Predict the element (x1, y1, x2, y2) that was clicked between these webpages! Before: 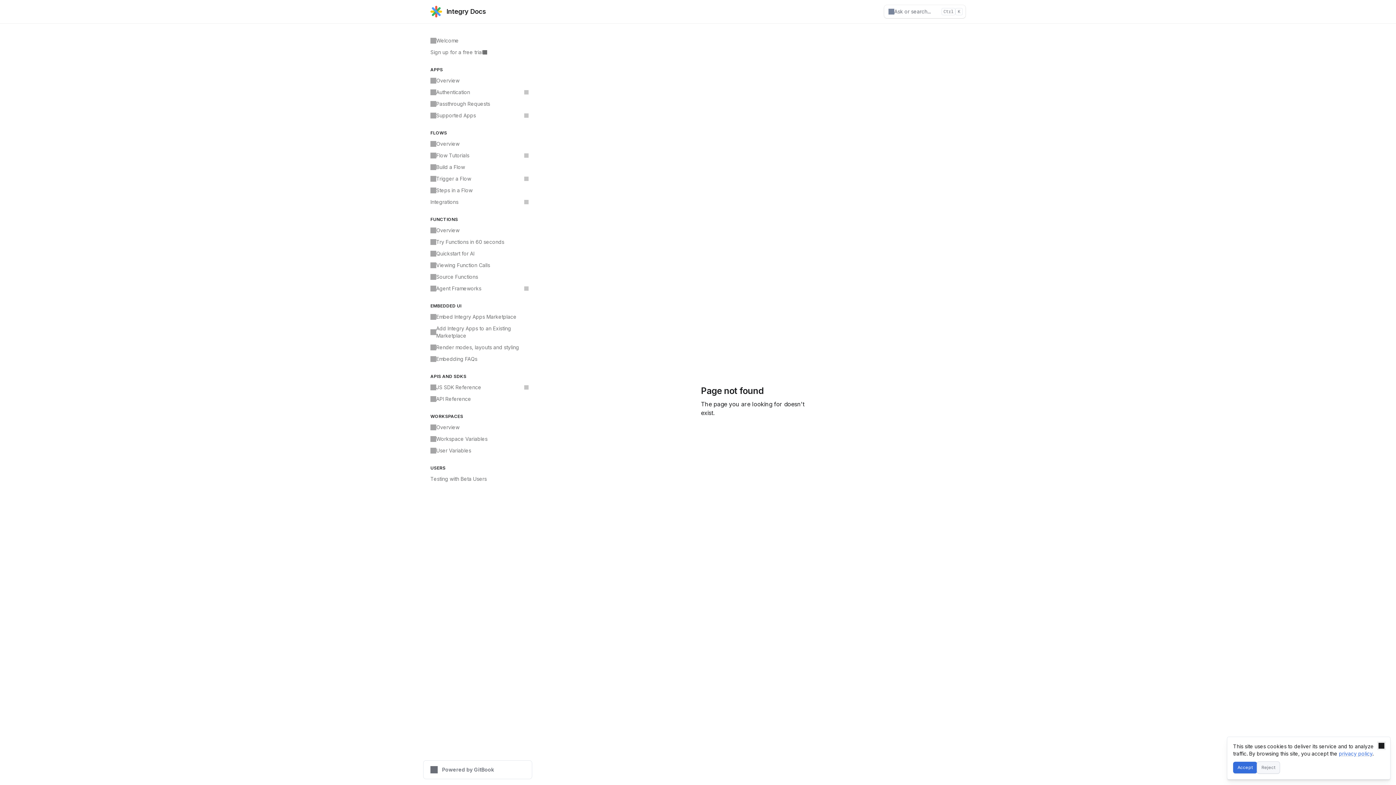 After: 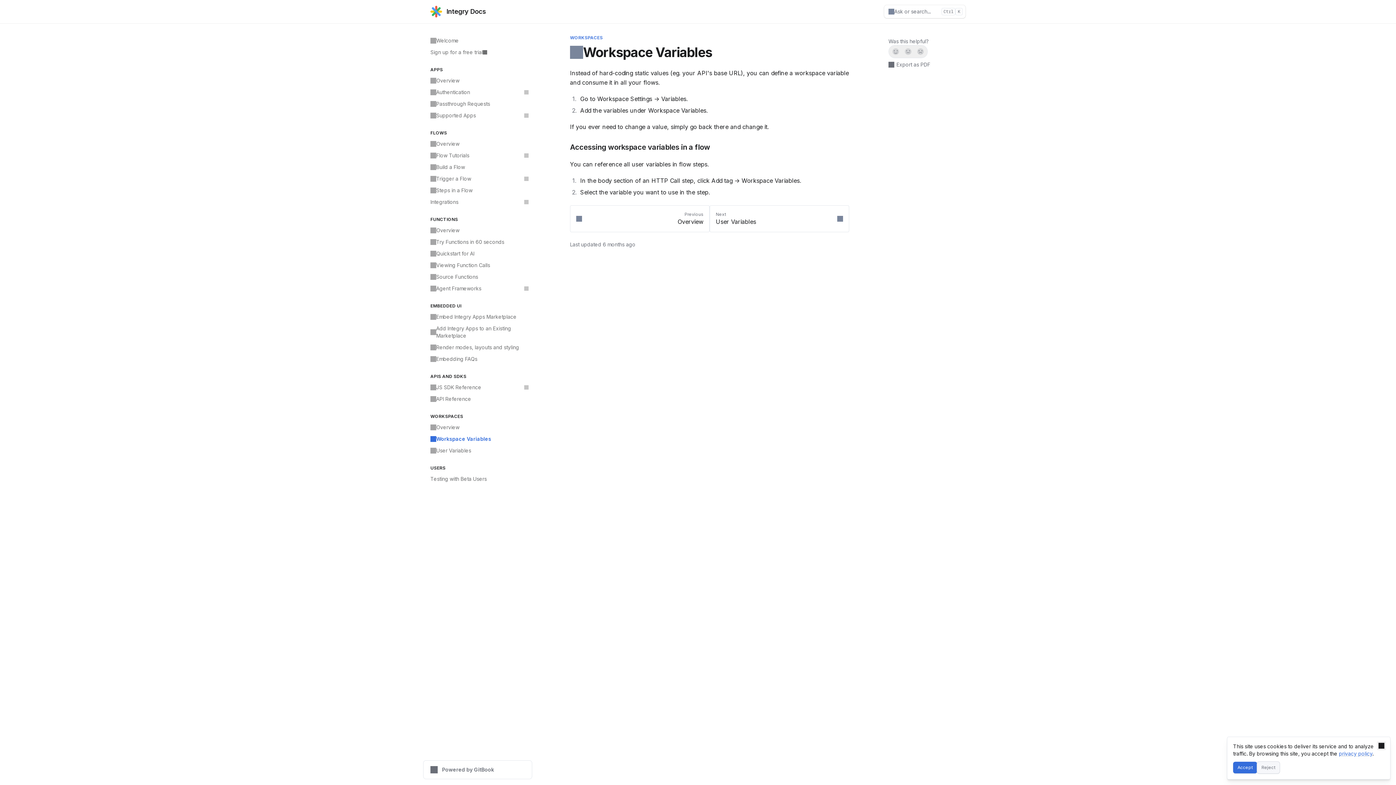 Action: bbox: (426, 433, 532, 445) label: Workspace Variables